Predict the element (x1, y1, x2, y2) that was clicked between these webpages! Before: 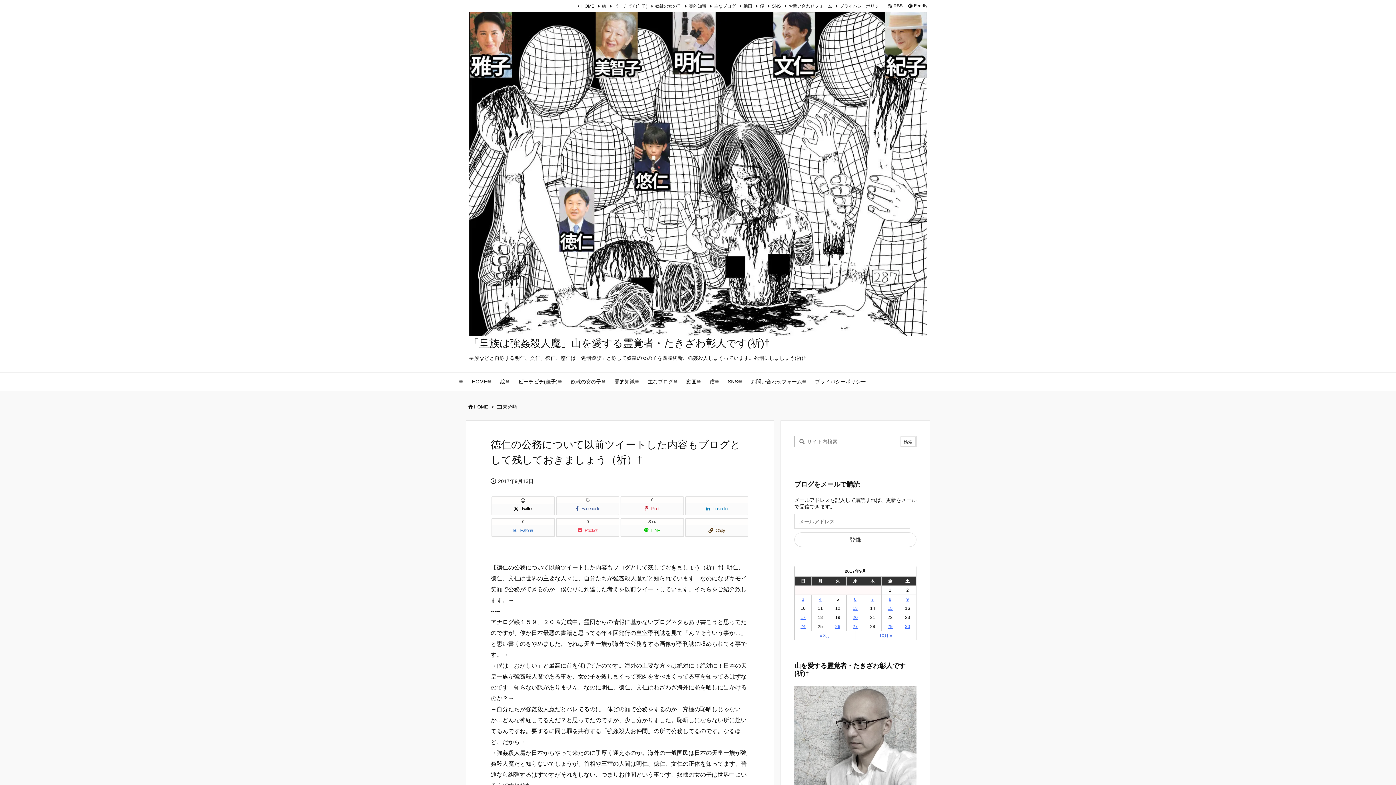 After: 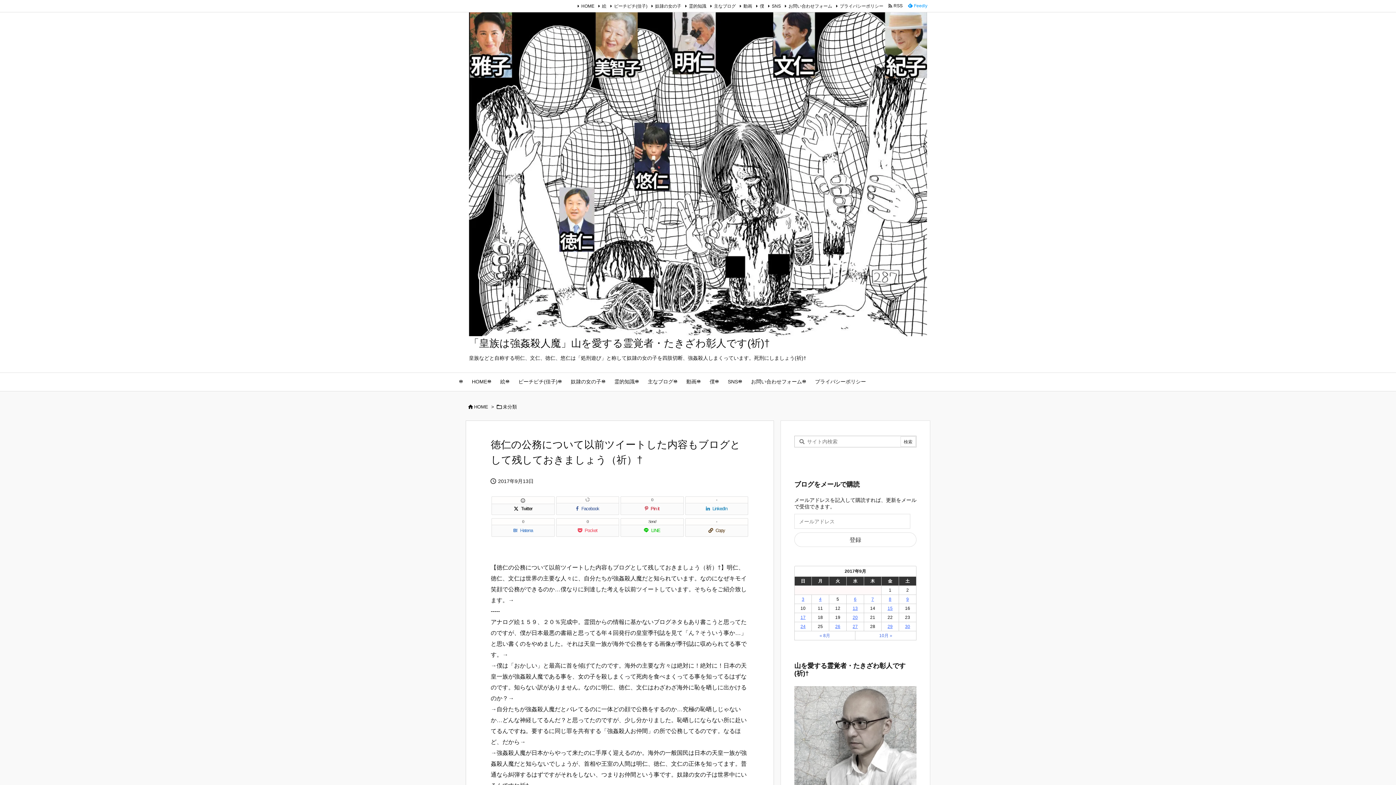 Action: bbox: (905, 2, 930, 9) label:   Feedly 